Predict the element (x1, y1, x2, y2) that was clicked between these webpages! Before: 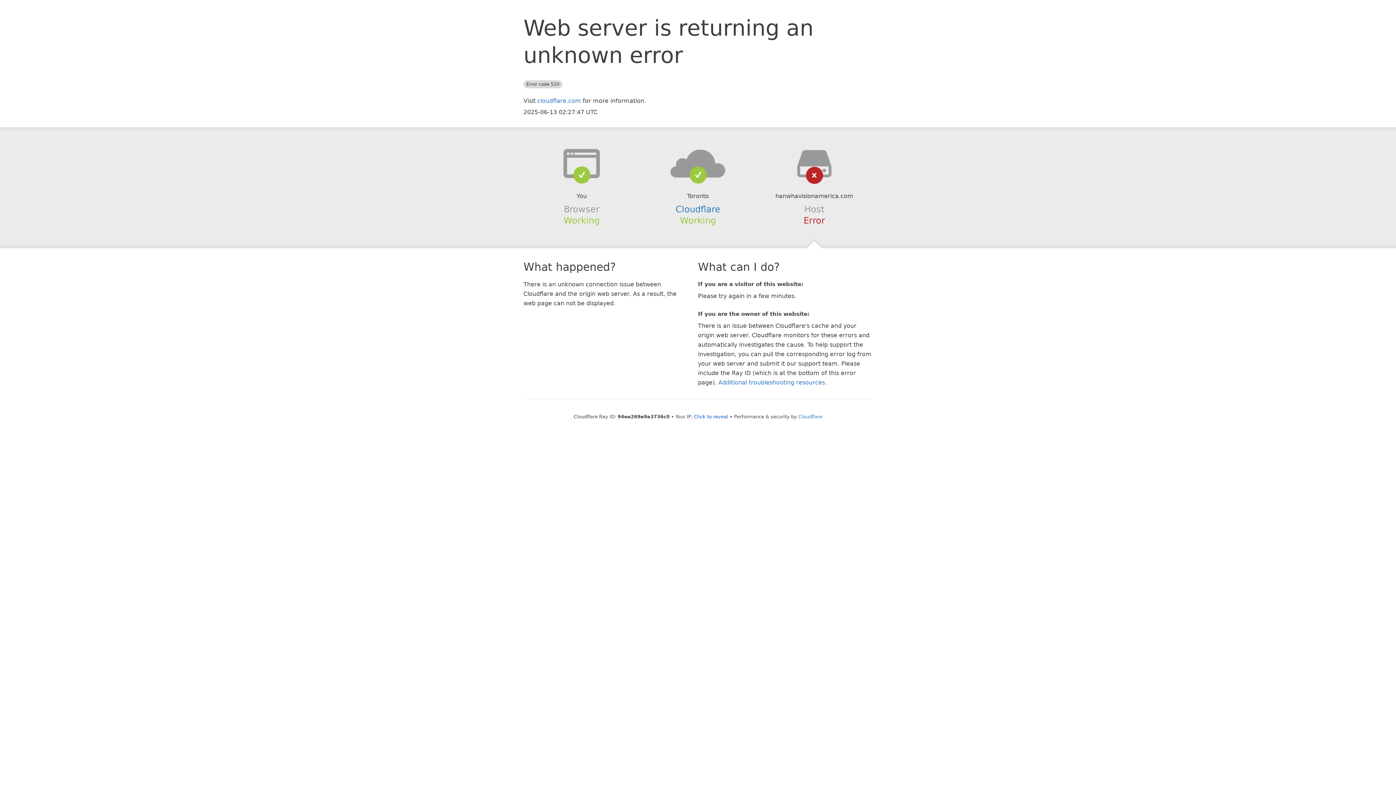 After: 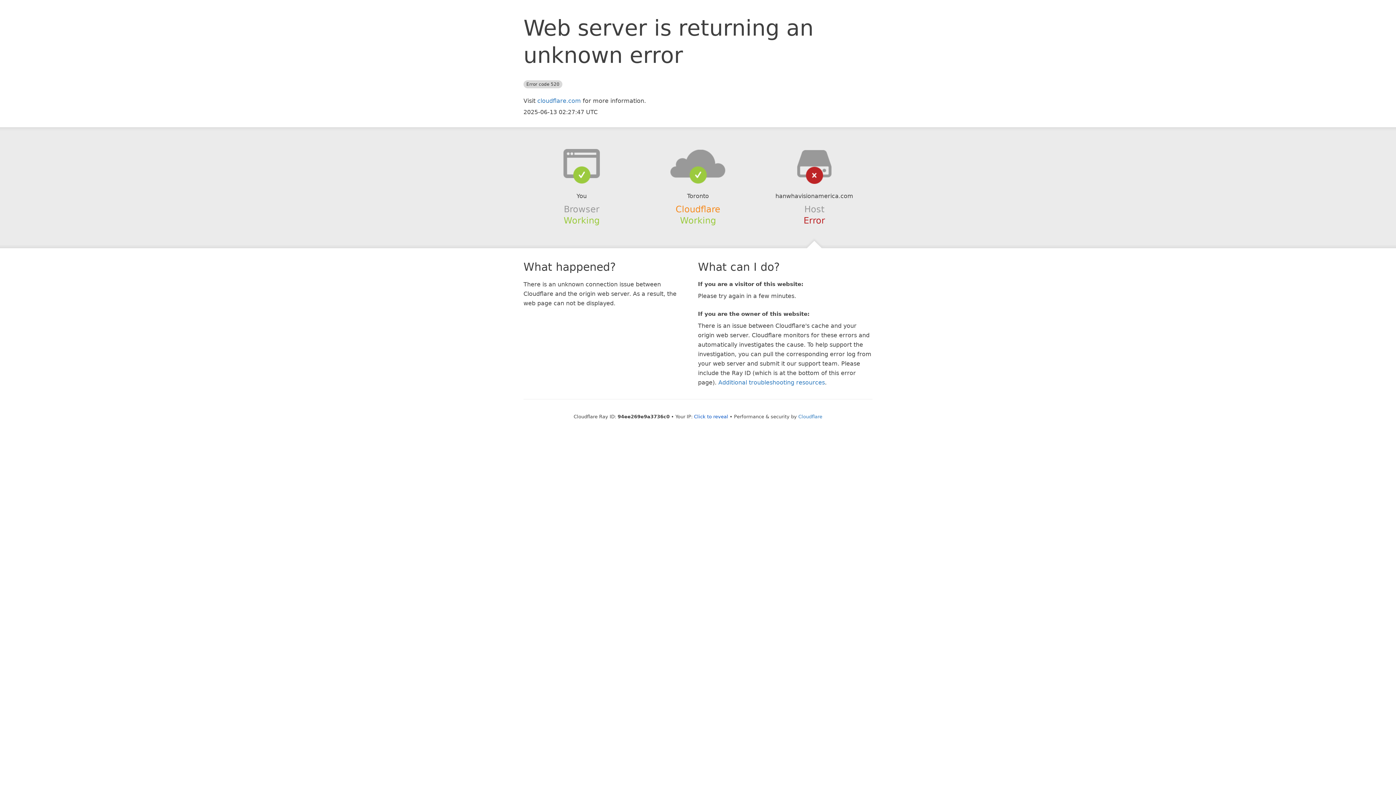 Action: bbox: (675, 204, 720, 214) label: Cloudflare